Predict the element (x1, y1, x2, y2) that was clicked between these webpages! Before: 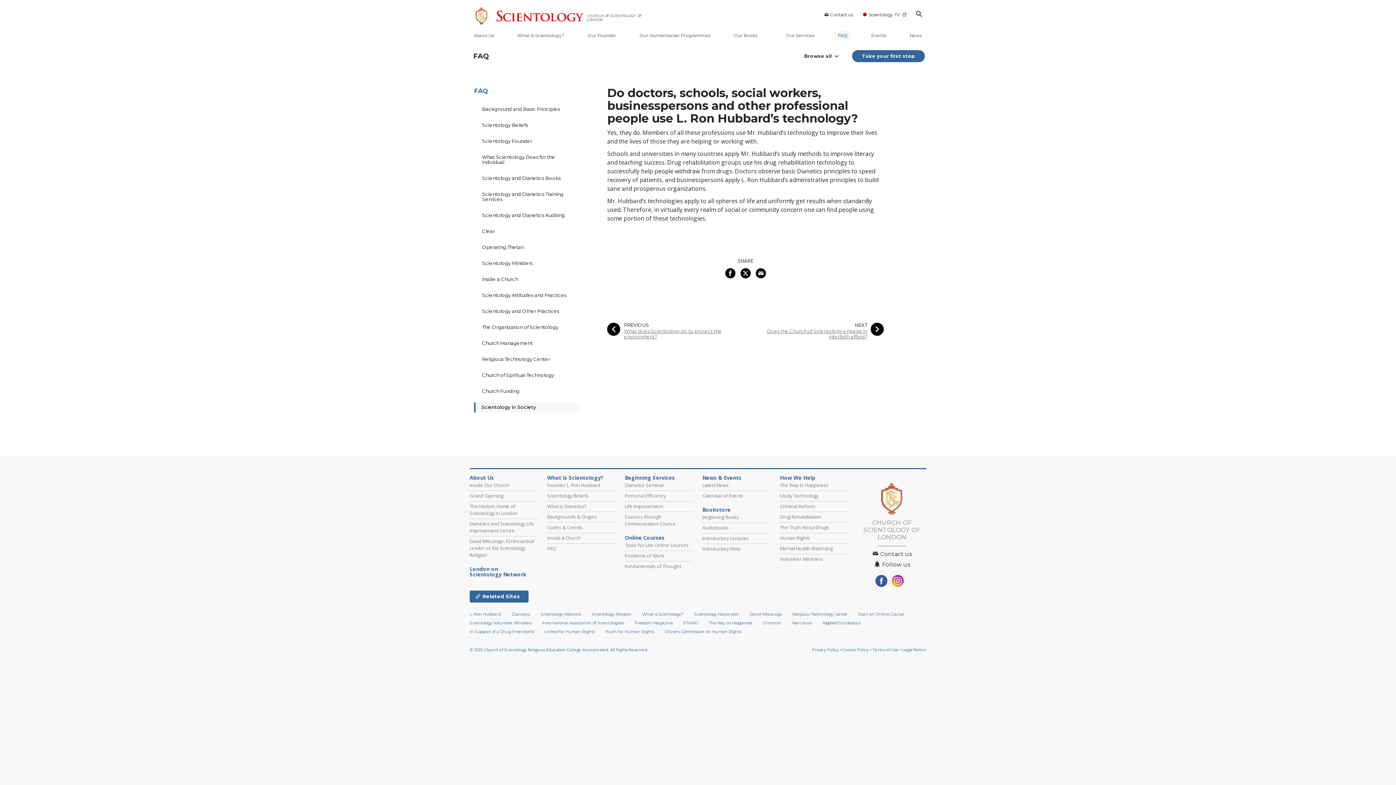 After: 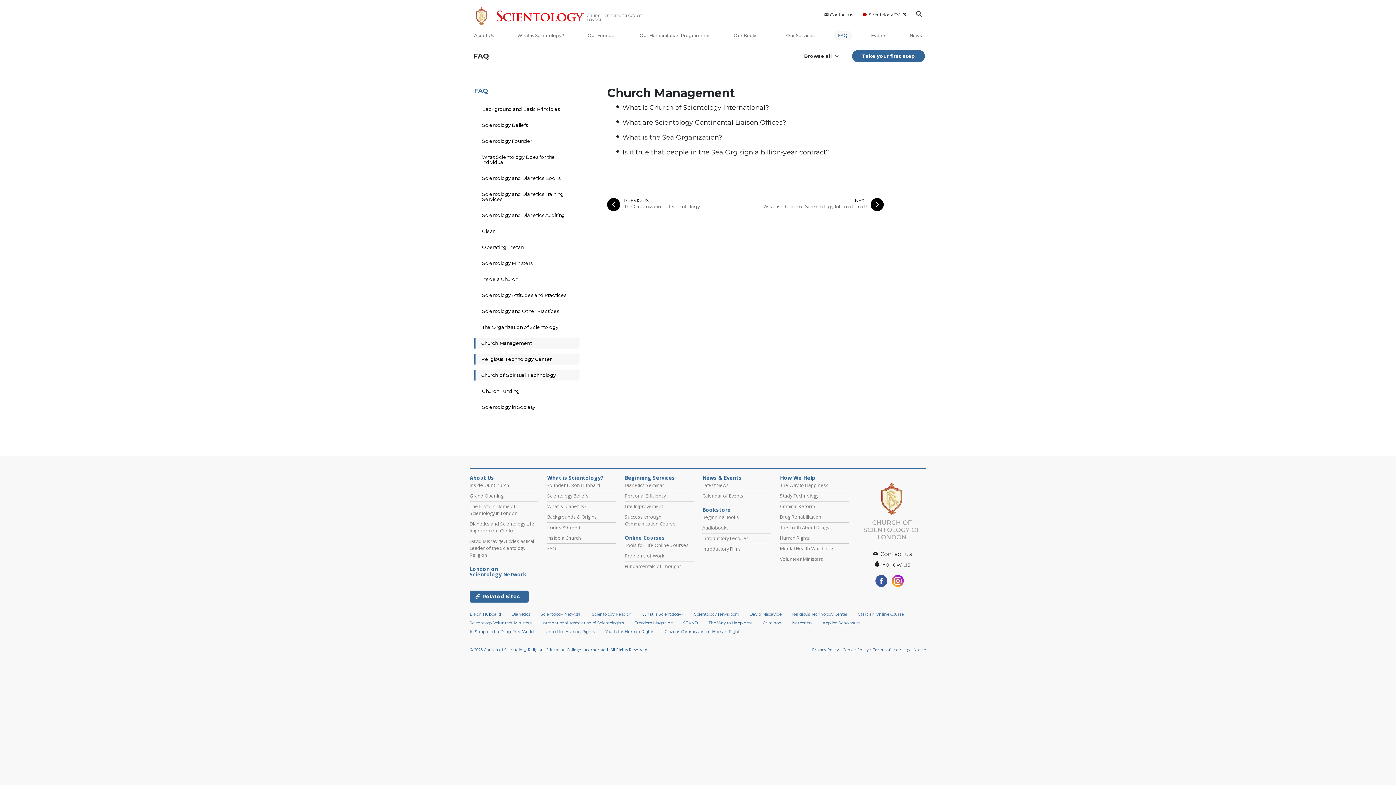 Action: label: Religious Technology Center bbox: (474, 354, 579, 364)